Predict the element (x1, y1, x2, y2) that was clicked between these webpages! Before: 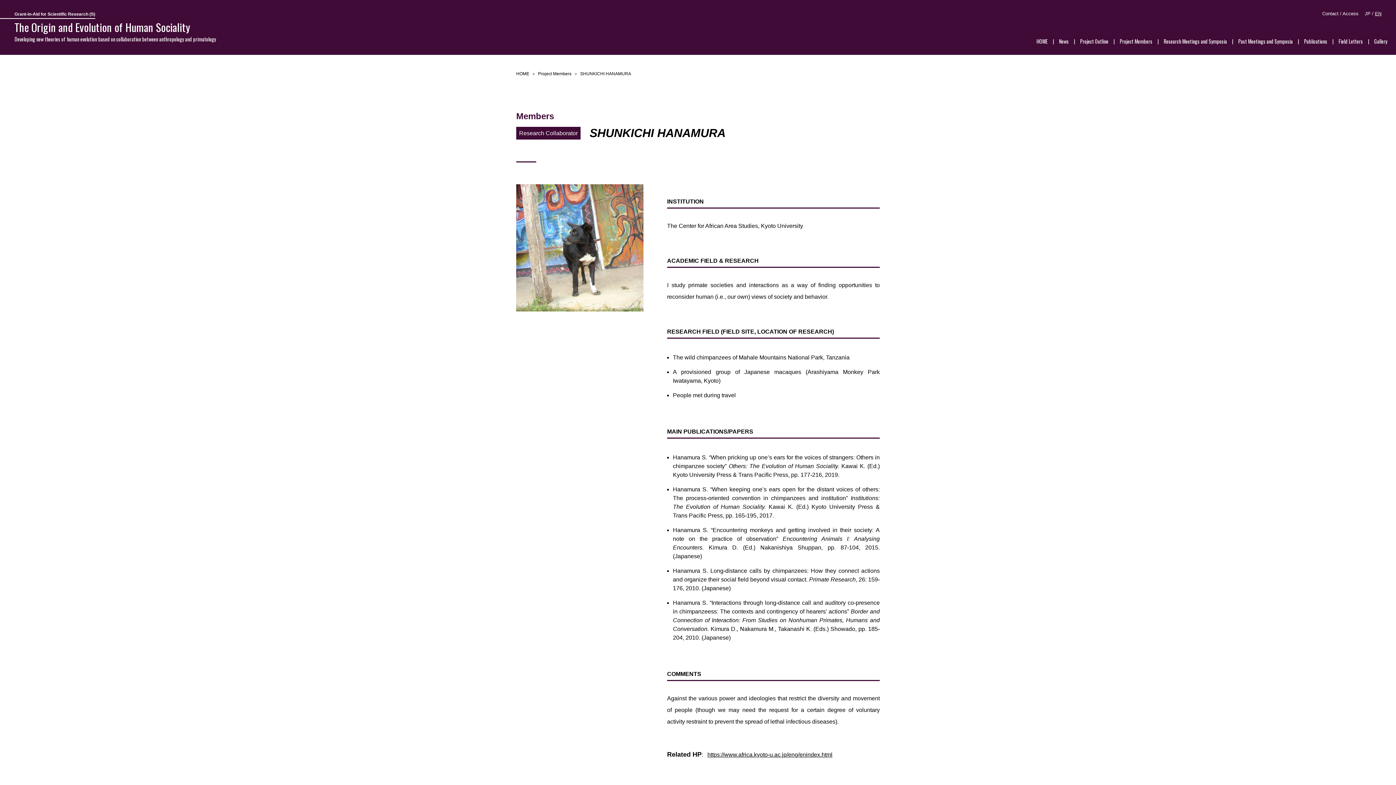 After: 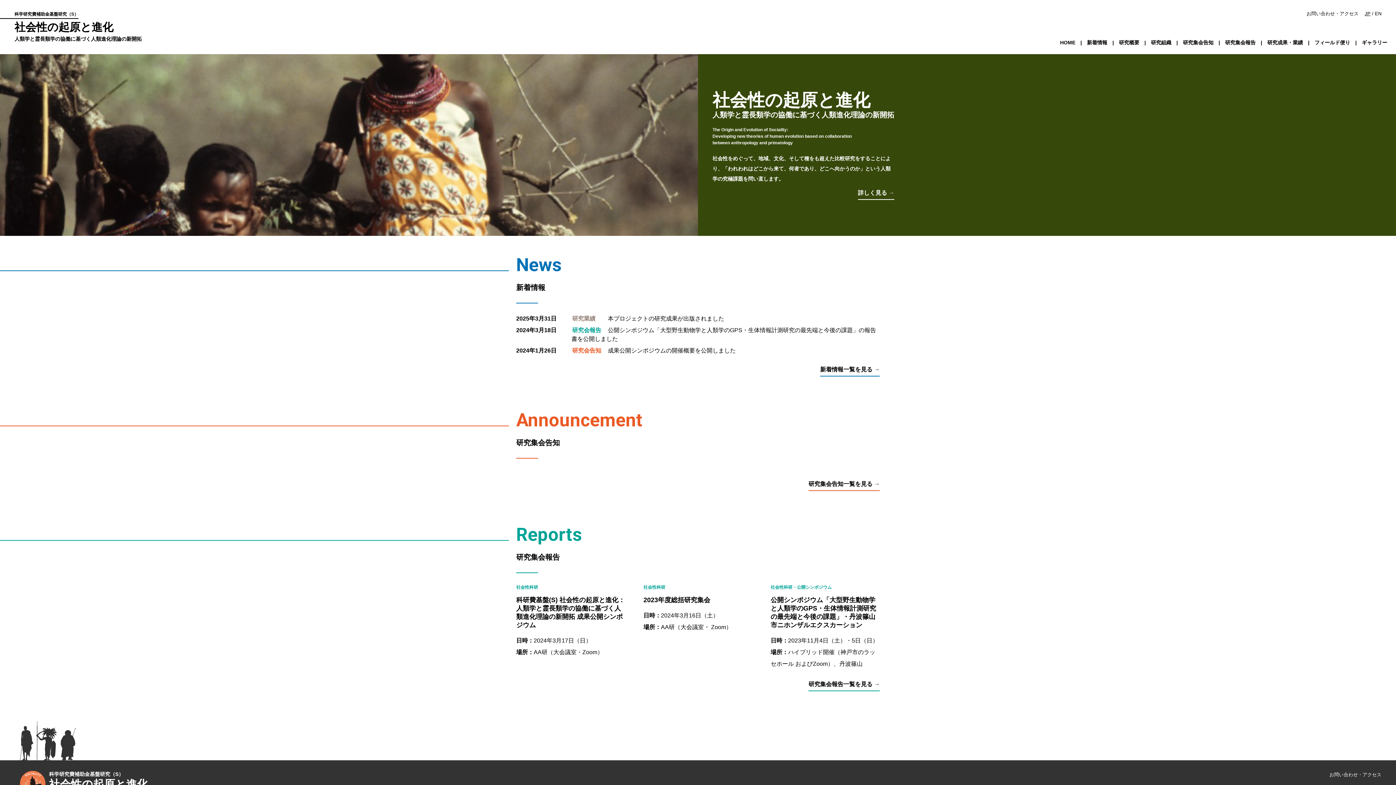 Action: label: JP bbox: (1365, 10, 1370, 16)